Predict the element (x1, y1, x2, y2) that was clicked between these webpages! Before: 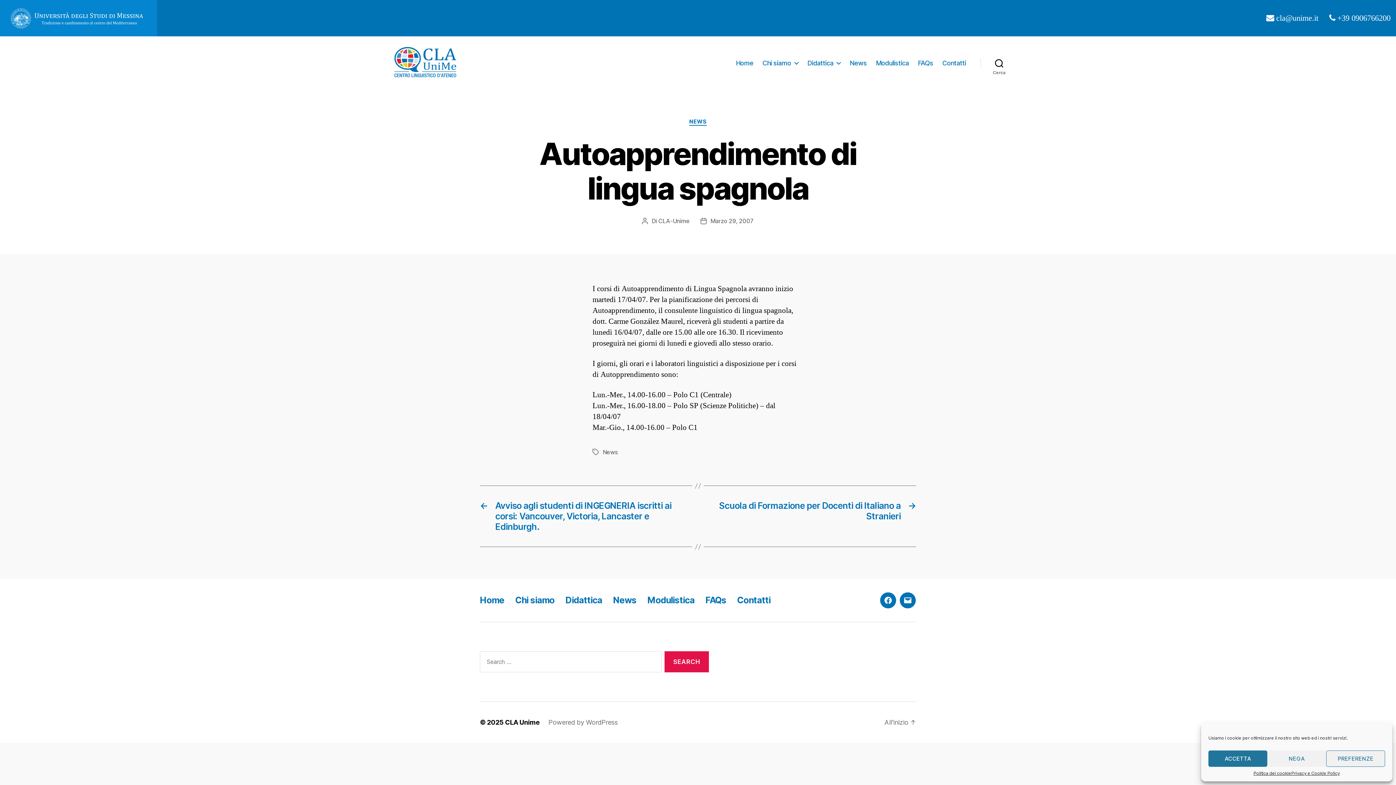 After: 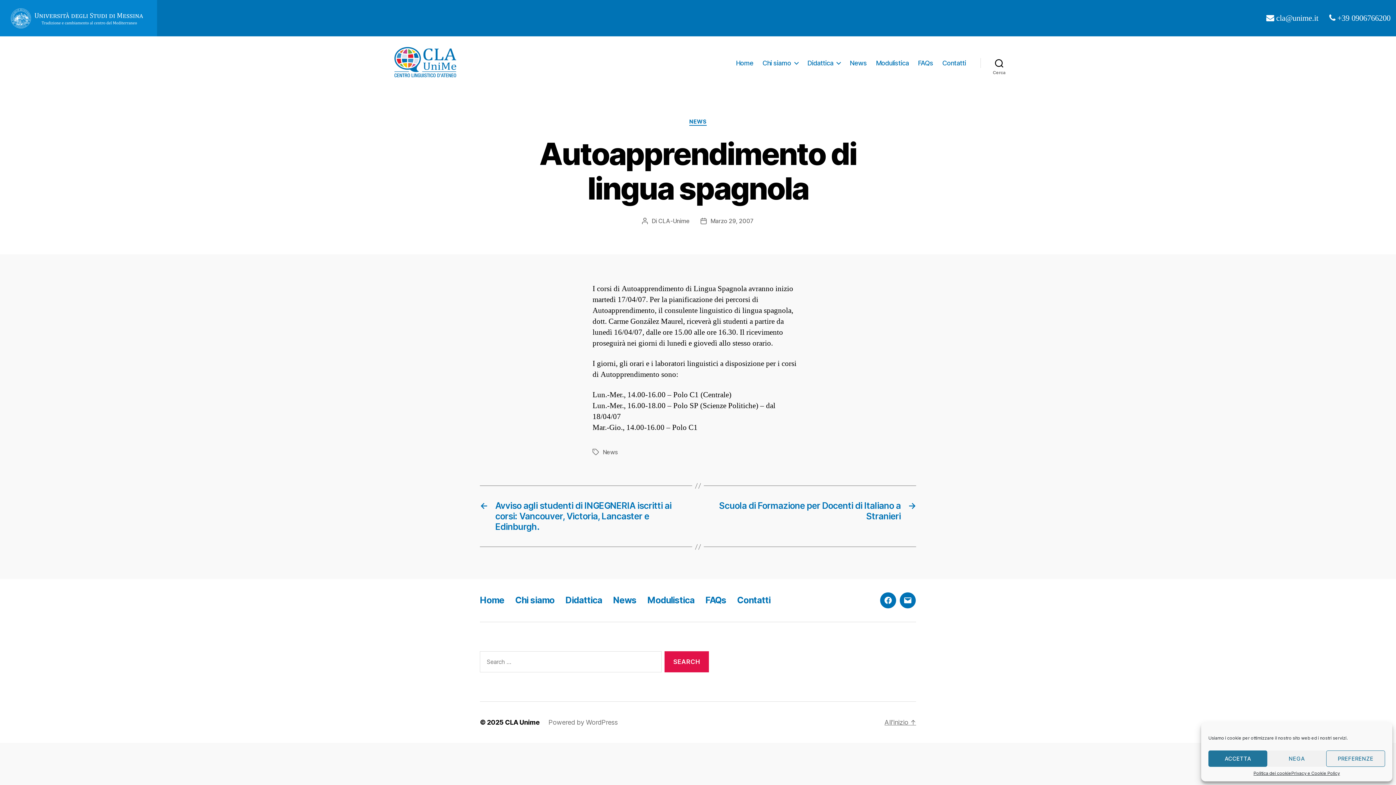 Action: bbox: (884, 719, 916, 726) label: All'inizio ↑